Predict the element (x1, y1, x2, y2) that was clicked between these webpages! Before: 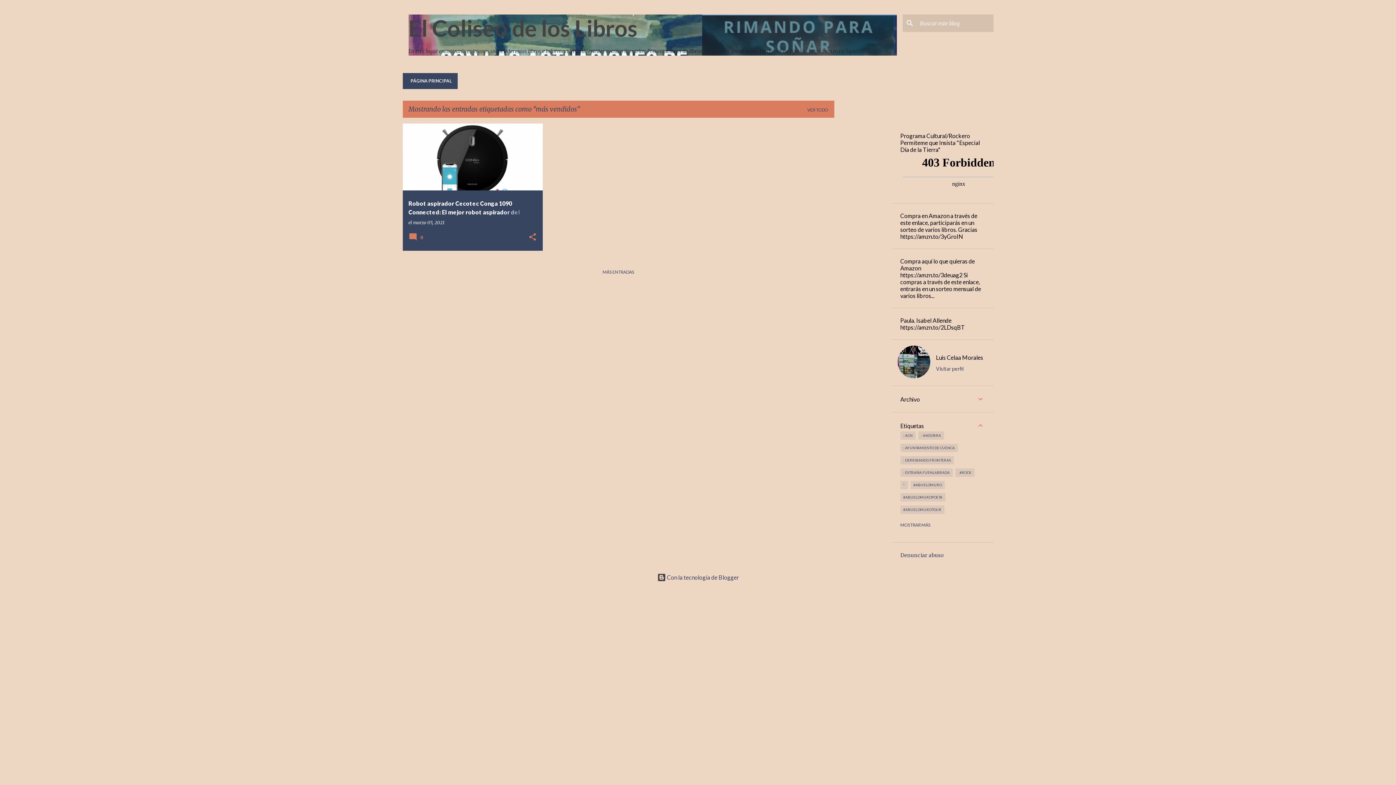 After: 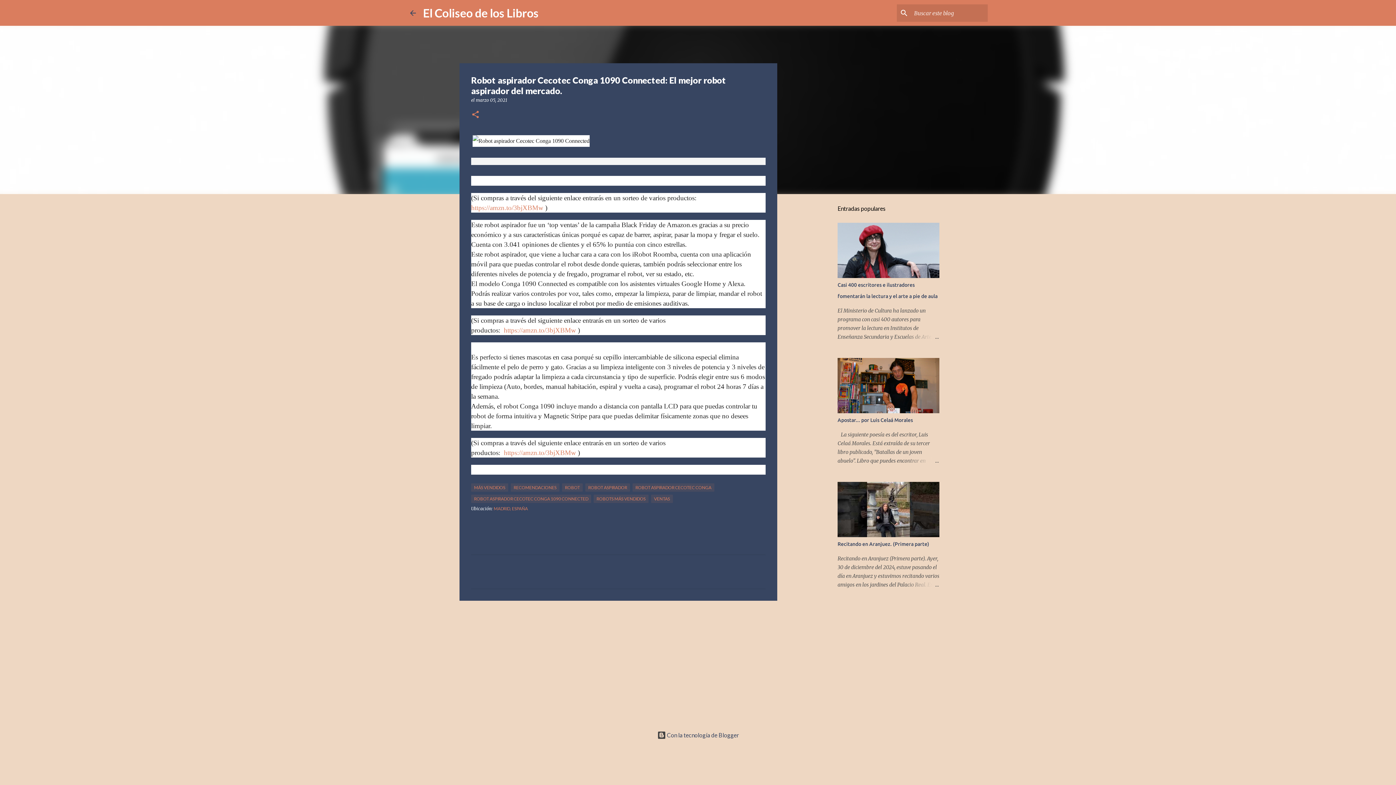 Action: label:  0 bbox: (408, 237, 425, 242)